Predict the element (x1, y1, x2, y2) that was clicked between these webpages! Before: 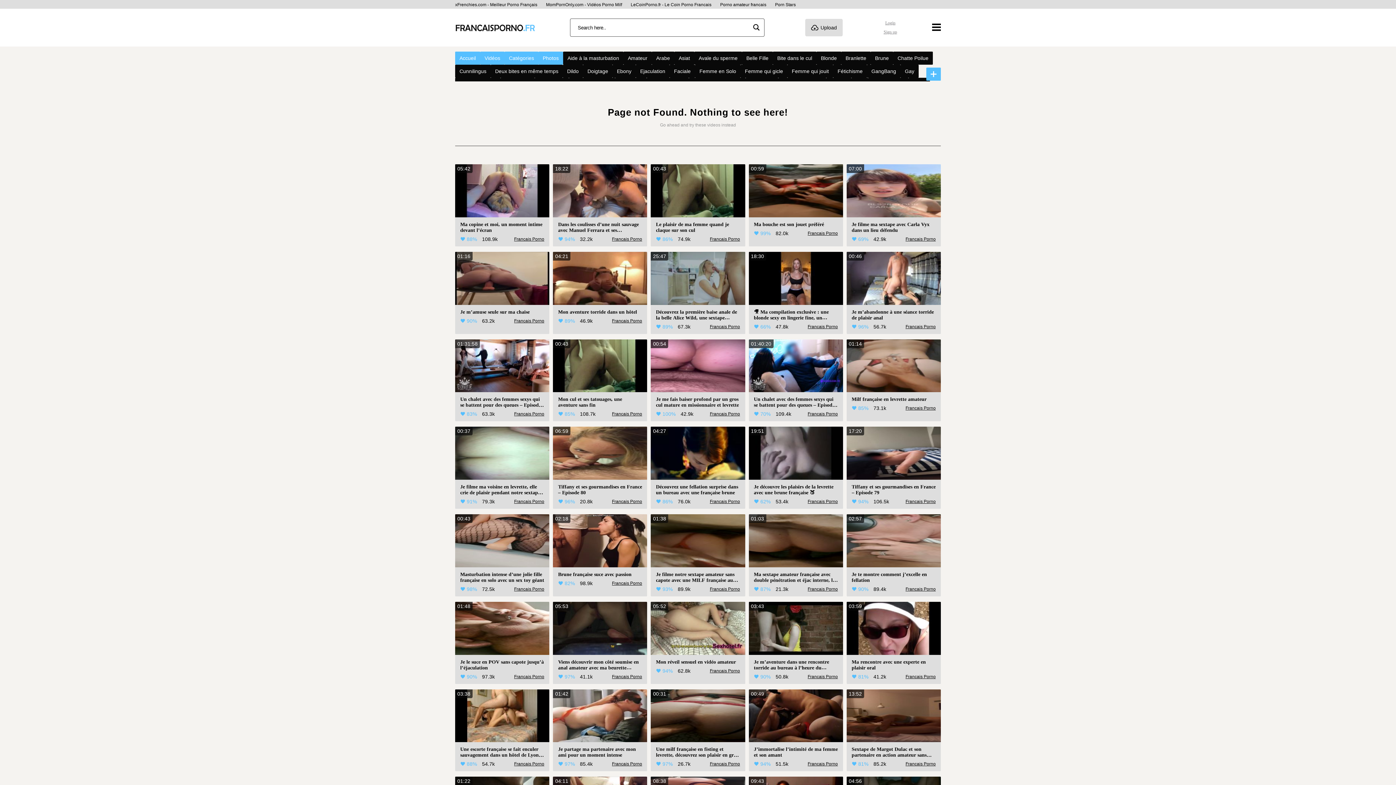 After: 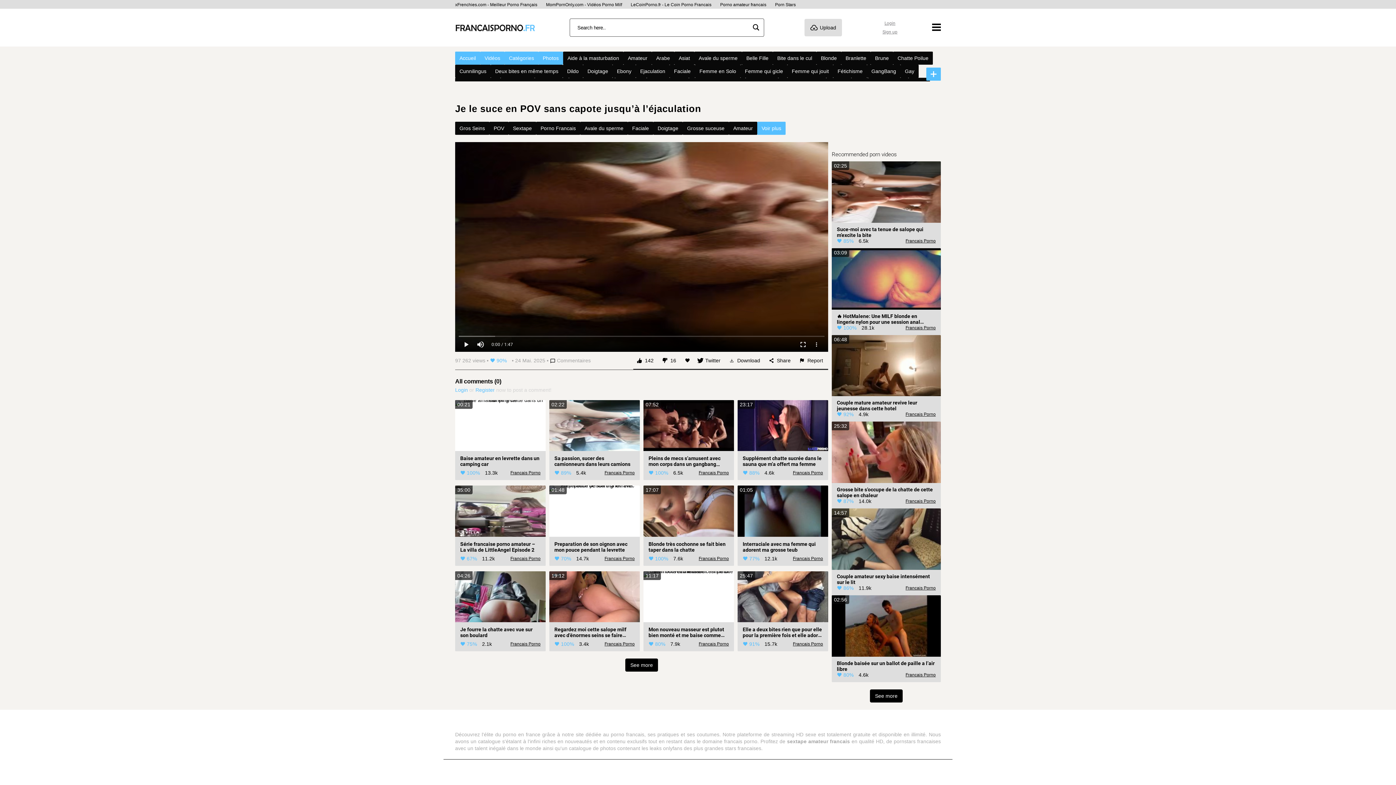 Action: bbox: (455, 602, 549, 655) label: 01:48